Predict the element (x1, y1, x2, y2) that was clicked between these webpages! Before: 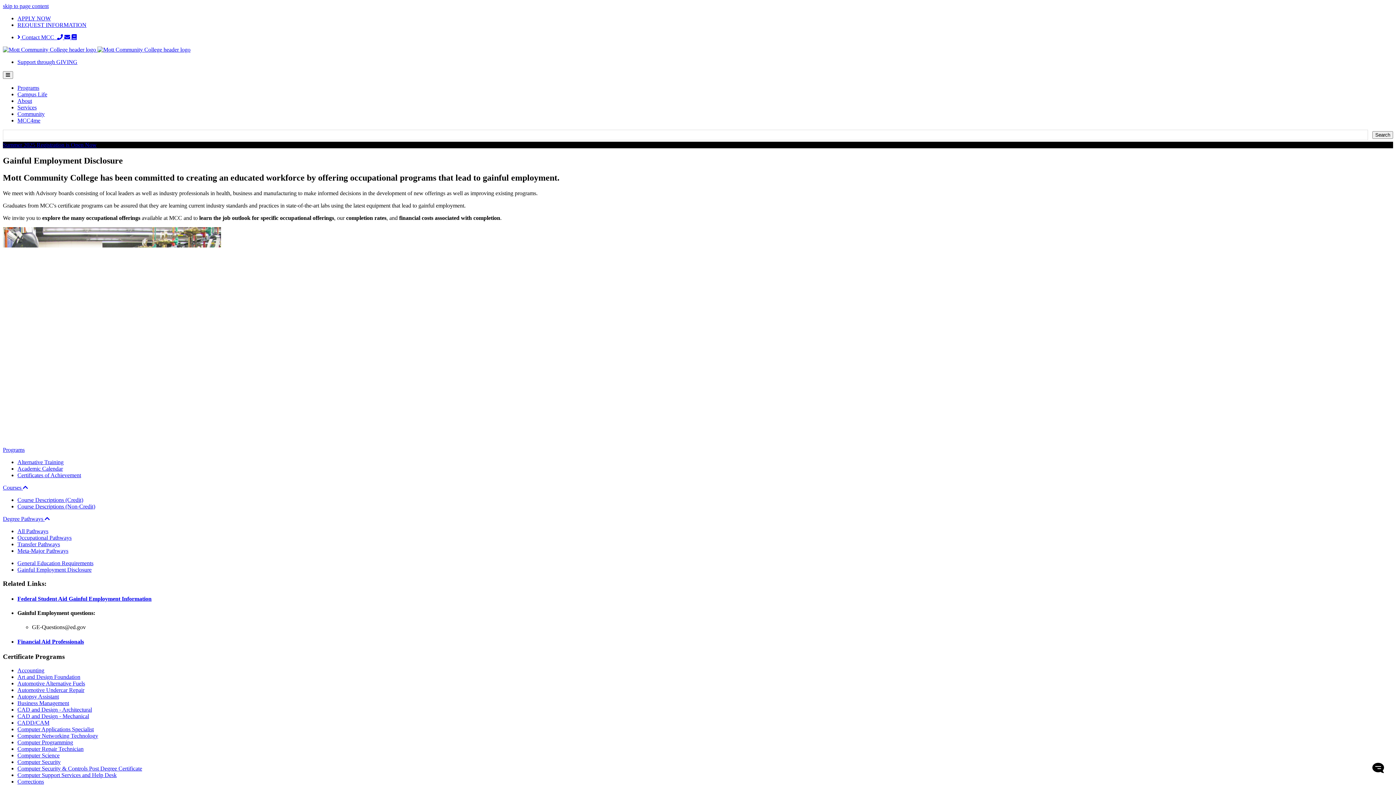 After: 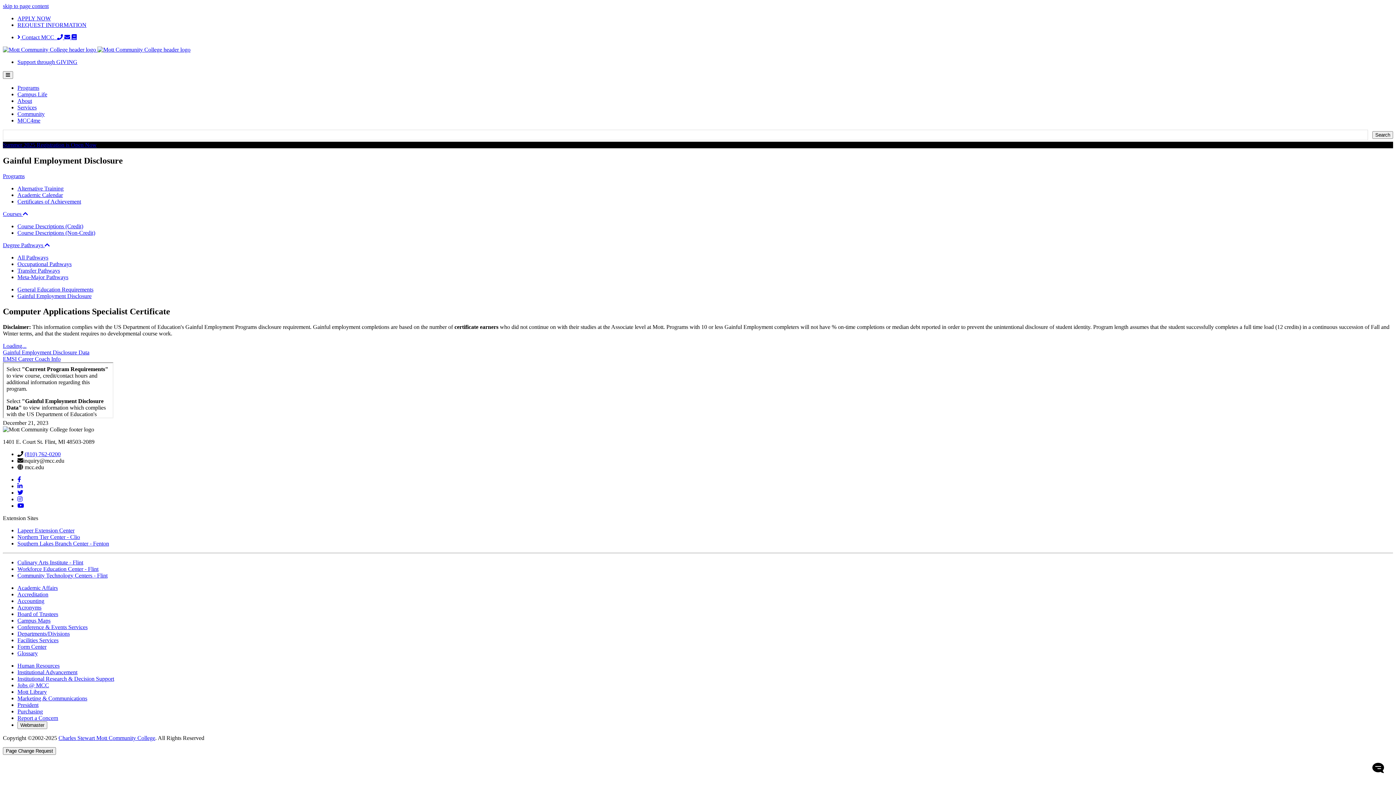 Action: bbox: (17, 726, 93, 732) label: Computer Applications Specialist